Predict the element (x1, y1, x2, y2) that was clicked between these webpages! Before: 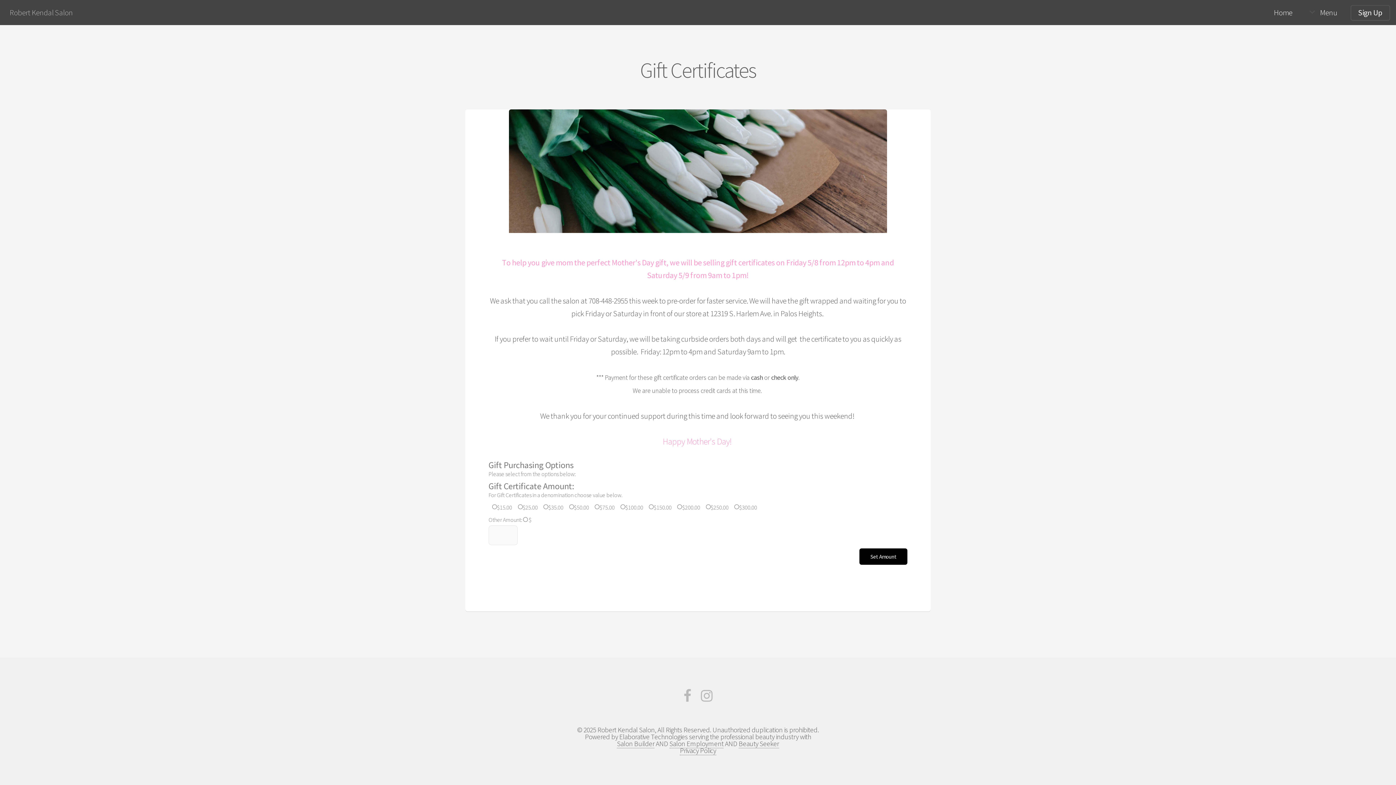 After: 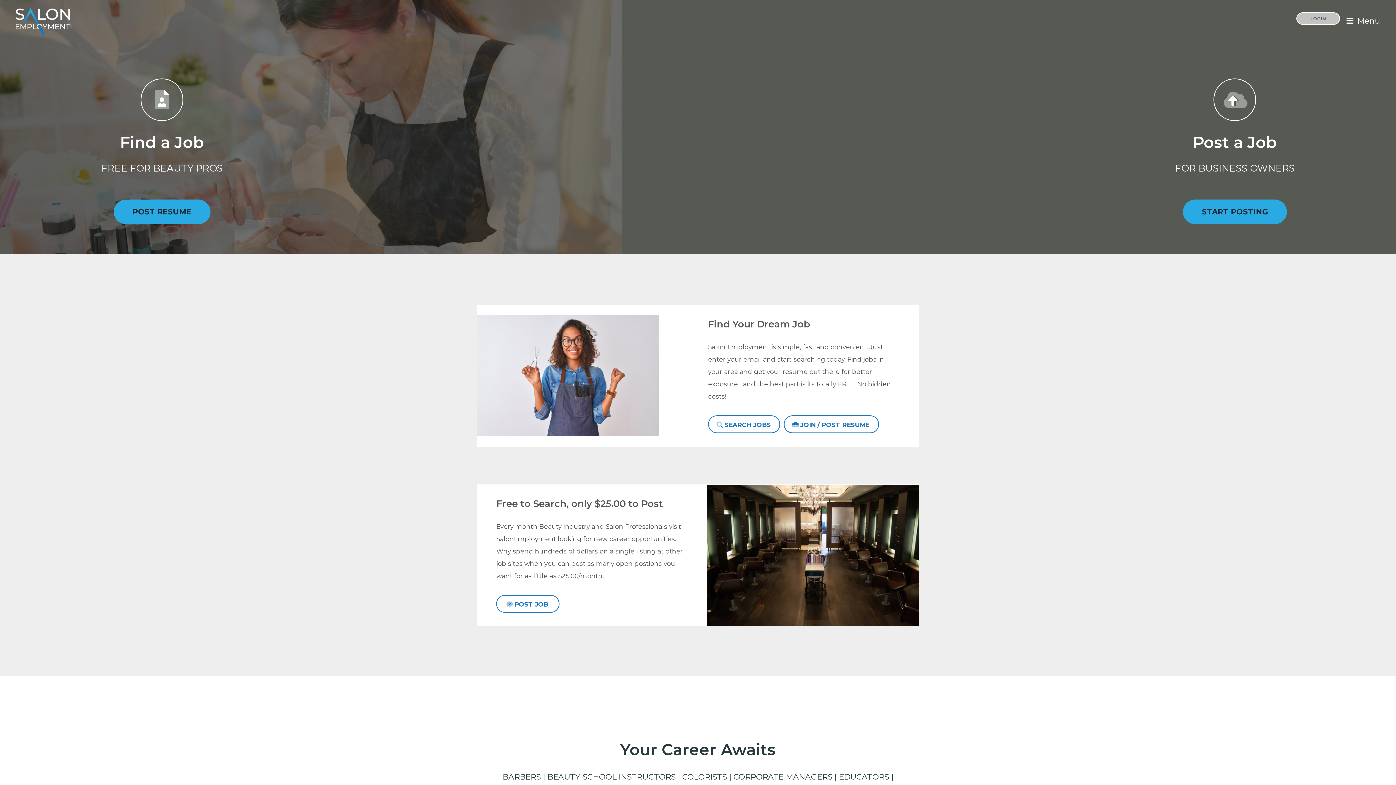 Action: label: Salon Employment bbox: (669, 739, 723, 748)